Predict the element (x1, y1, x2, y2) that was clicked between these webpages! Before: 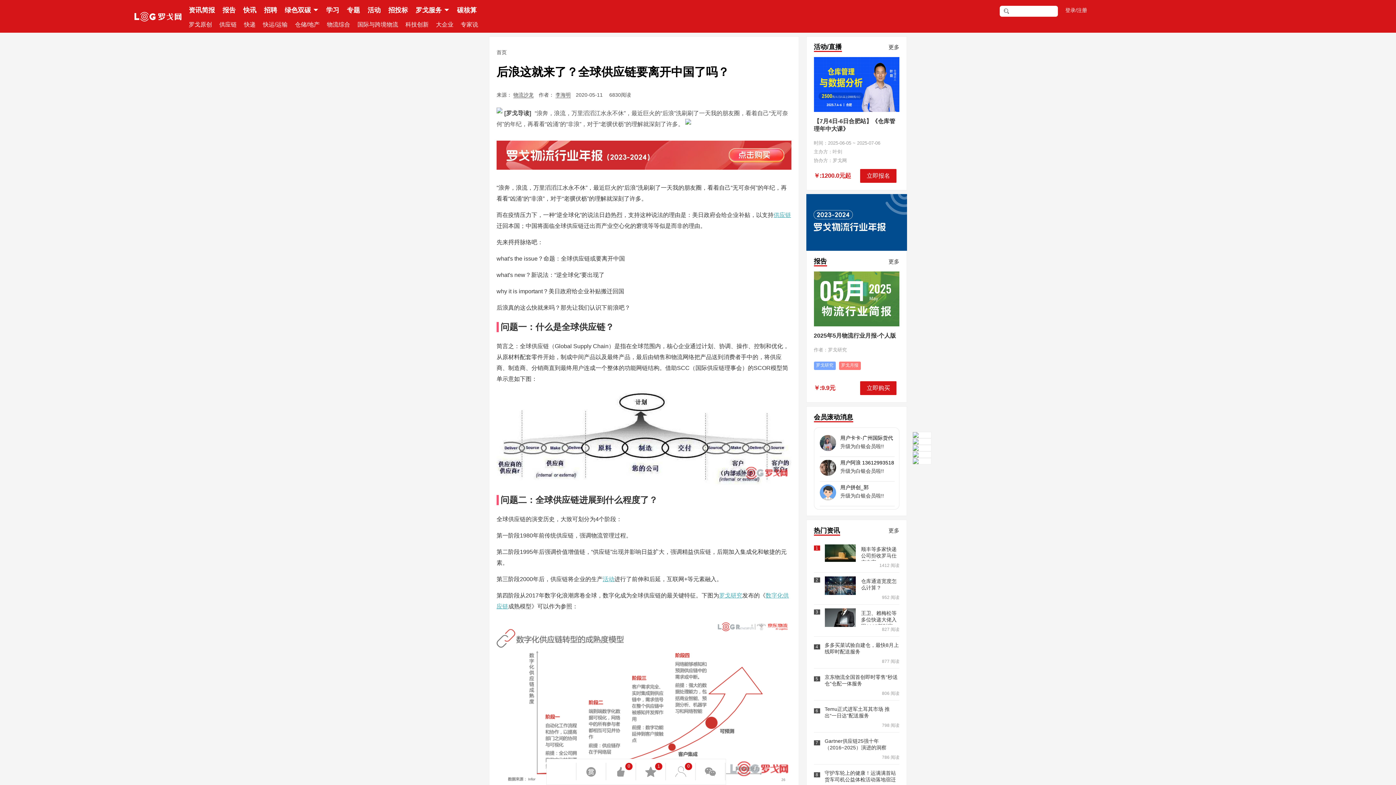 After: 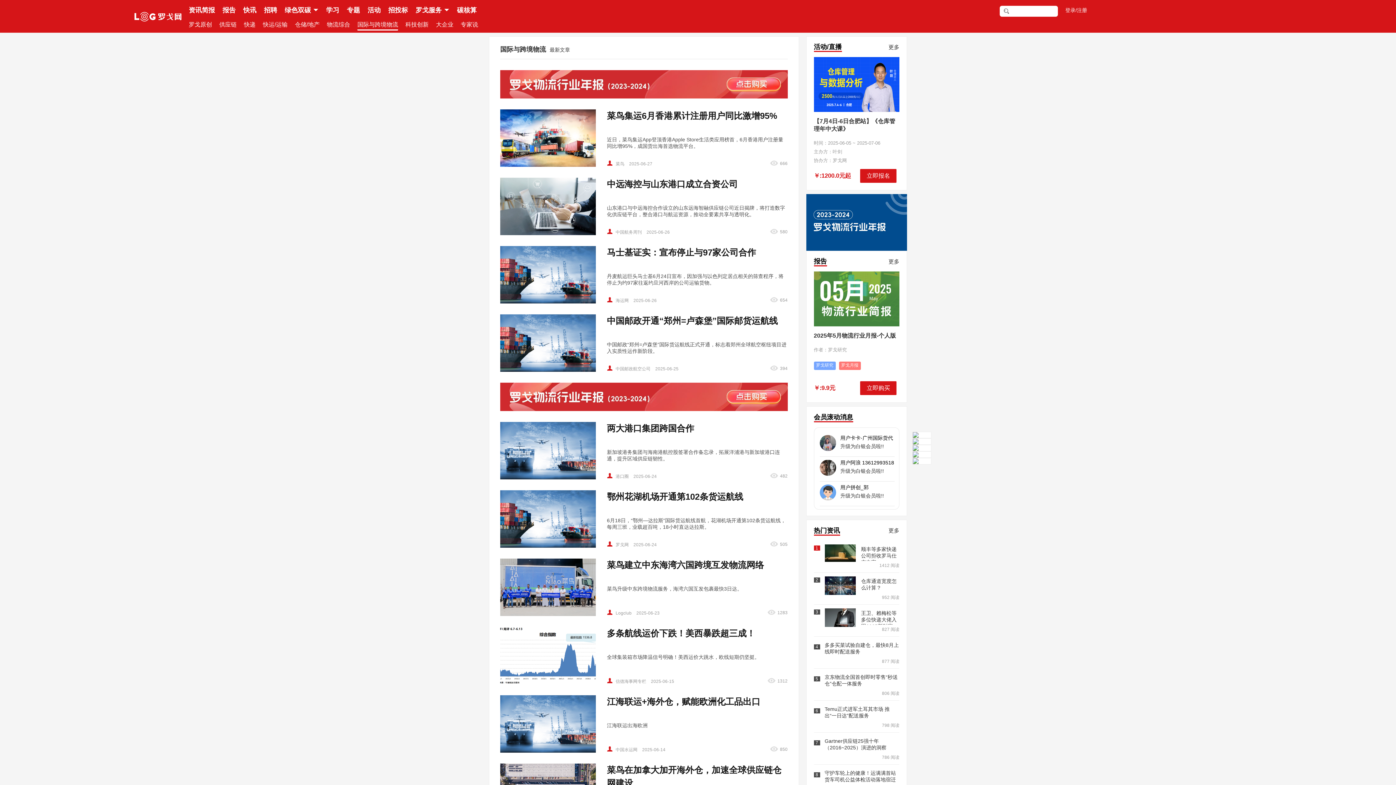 Action: bbox: (357, 17, 398, 32) label: 国际与跨境物流